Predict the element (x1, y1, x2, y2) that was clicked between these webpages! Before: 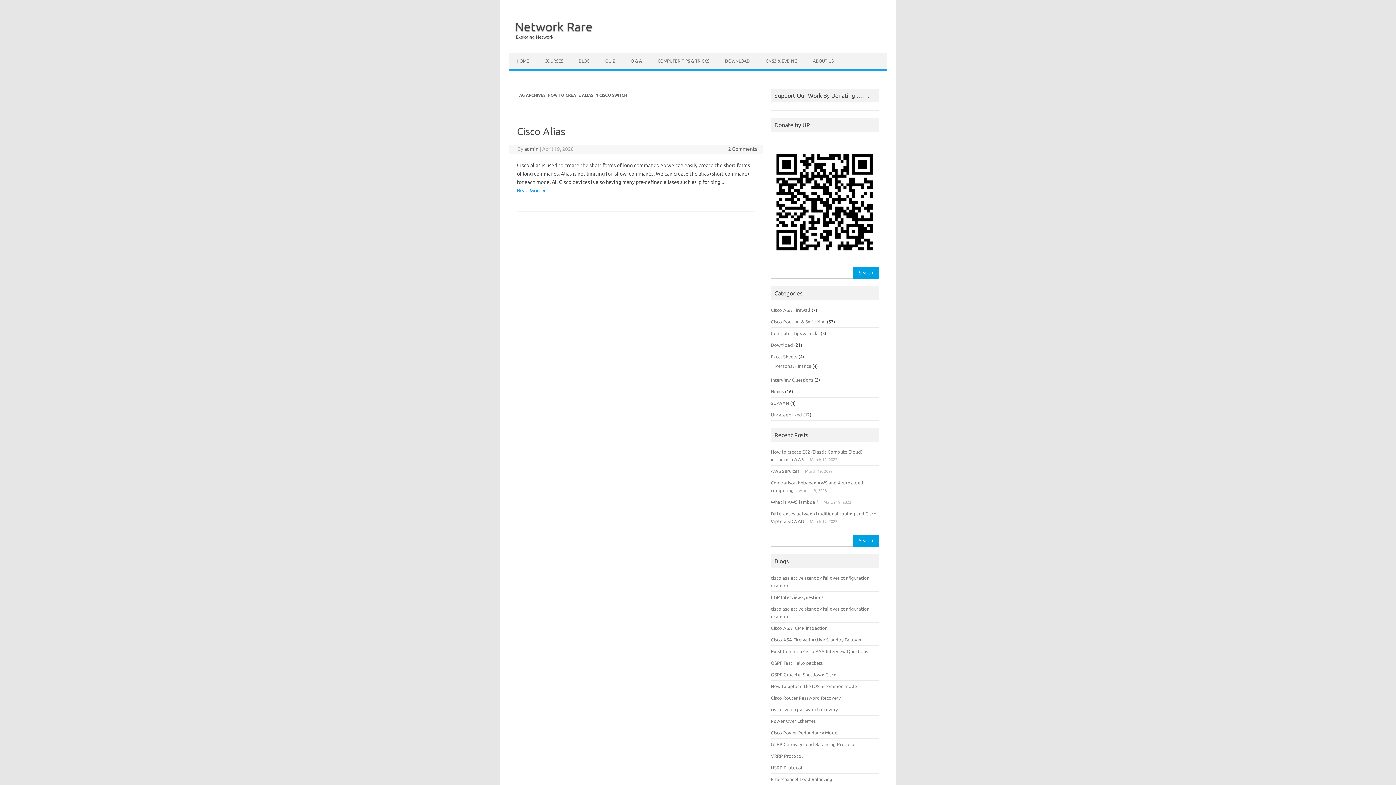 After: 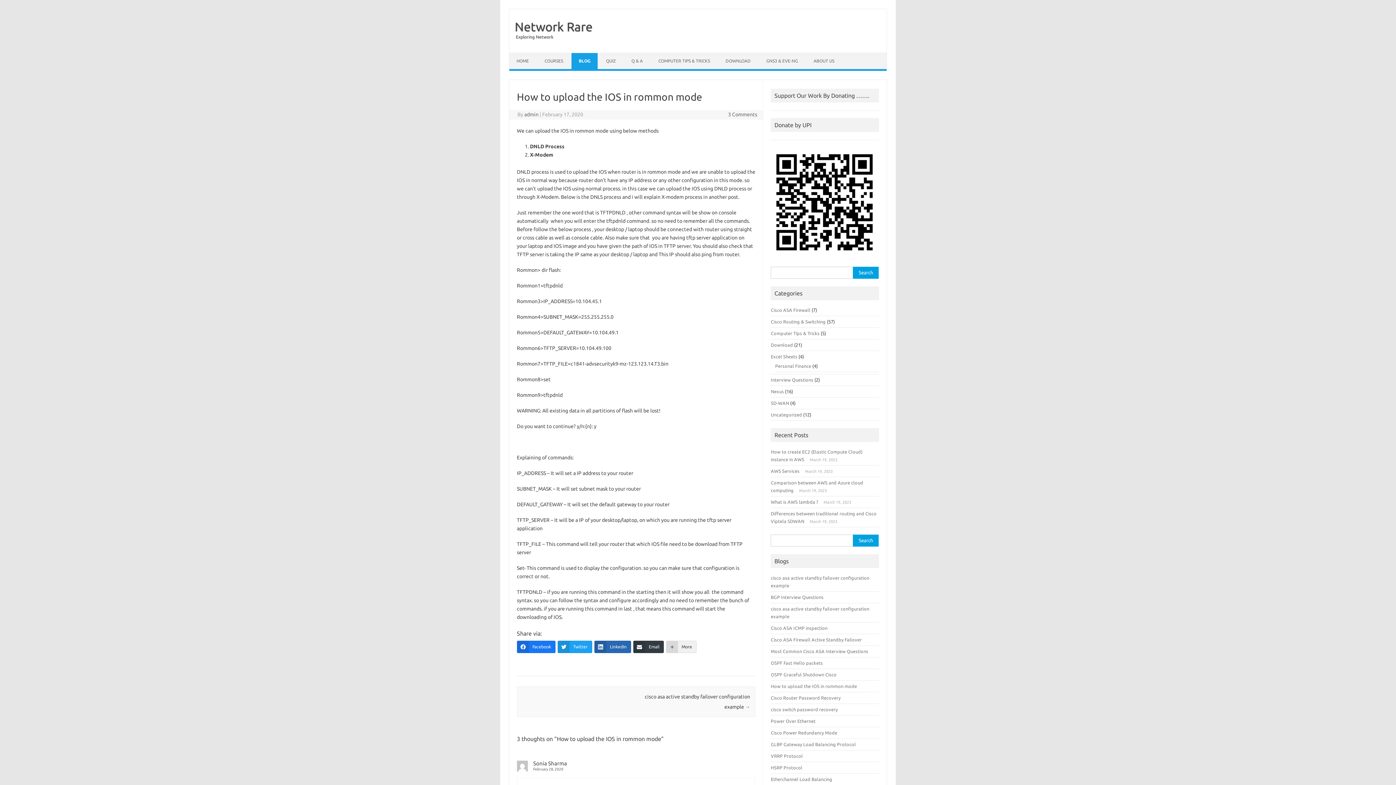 Action: label: How to upload the IOS in rommon mode bbox: (771, 684, 857, 689)